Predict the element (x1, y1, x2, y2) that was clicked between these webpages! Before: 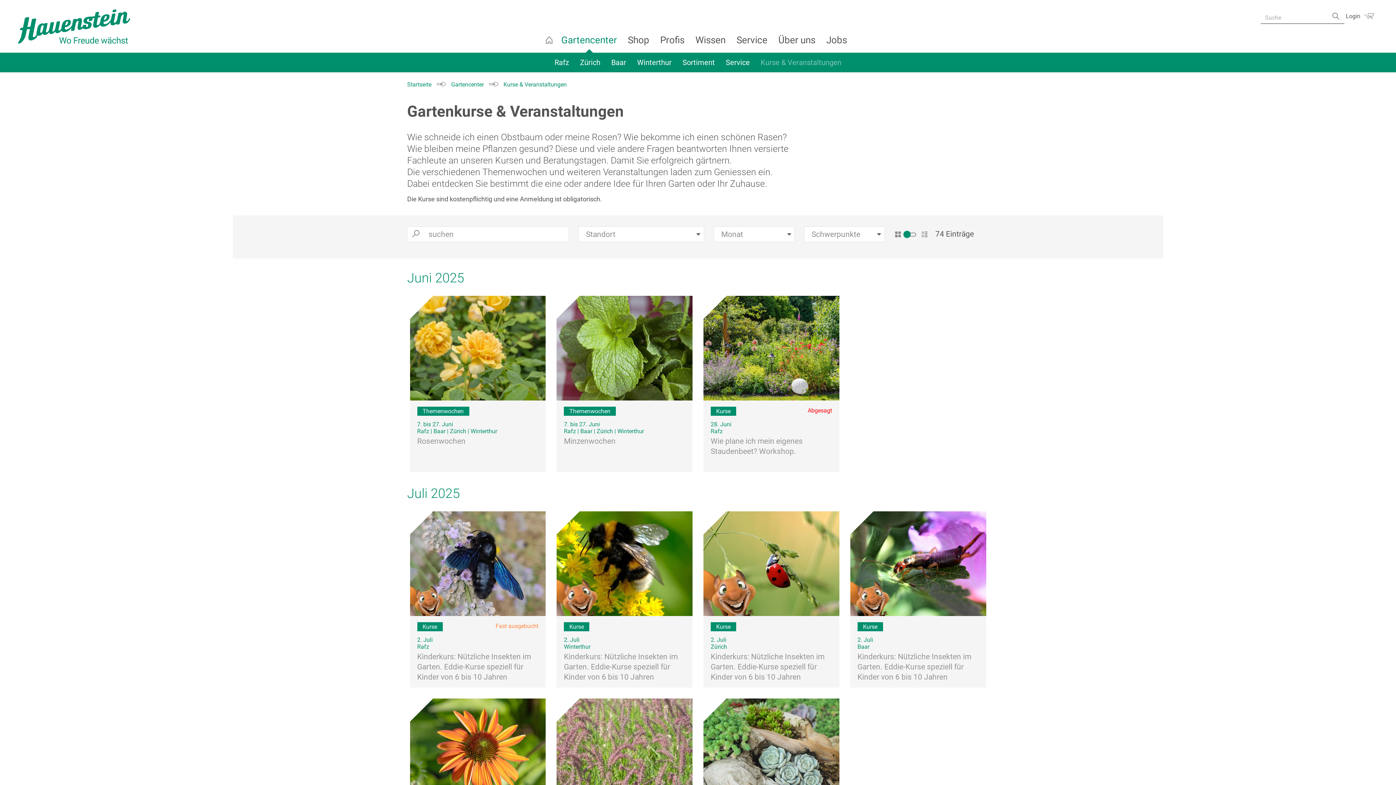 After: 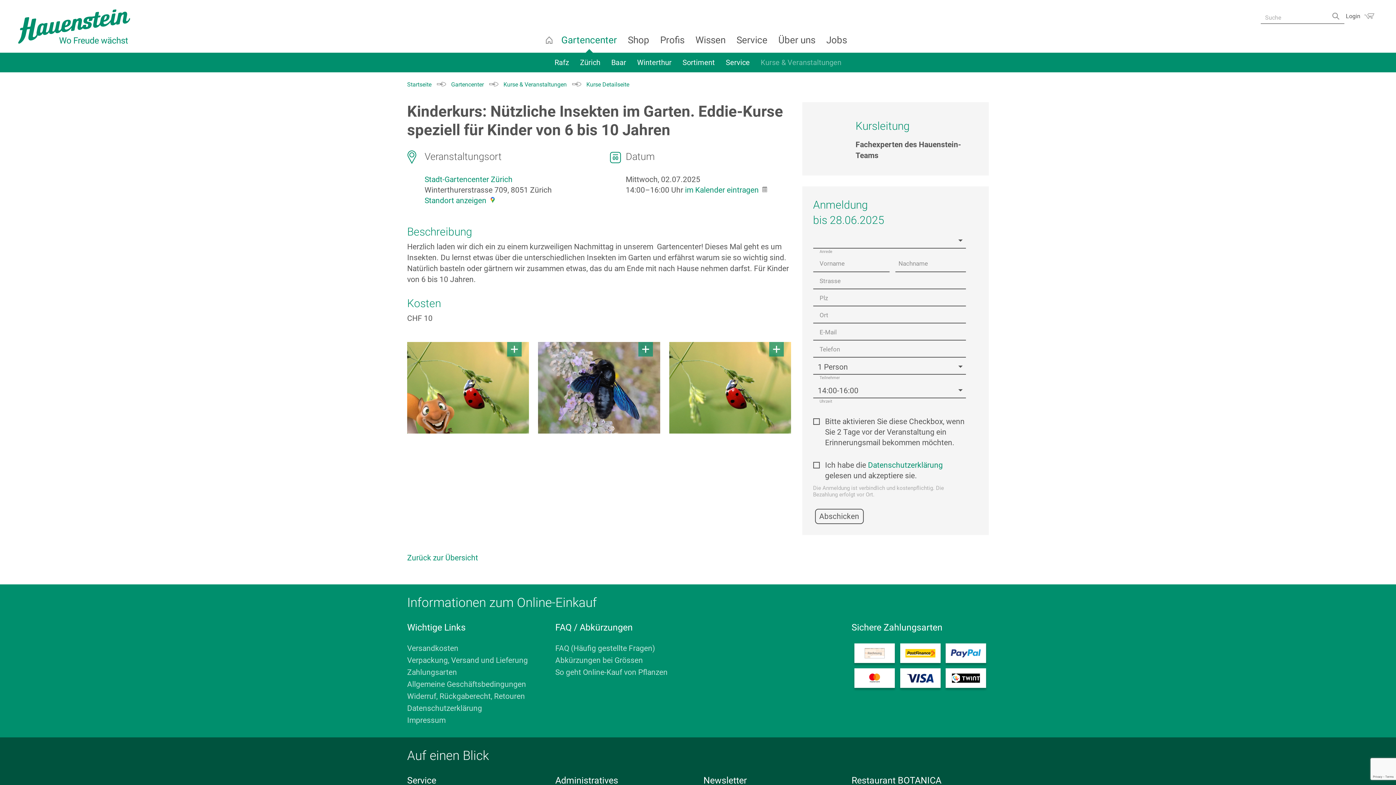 Action: label: Kinderkurs: Nützliche Insekten im Garten. Eddie-Kurse speziell für Kinder von 6 bis 10 Jahren bbox: (710, 652, 824, 681)